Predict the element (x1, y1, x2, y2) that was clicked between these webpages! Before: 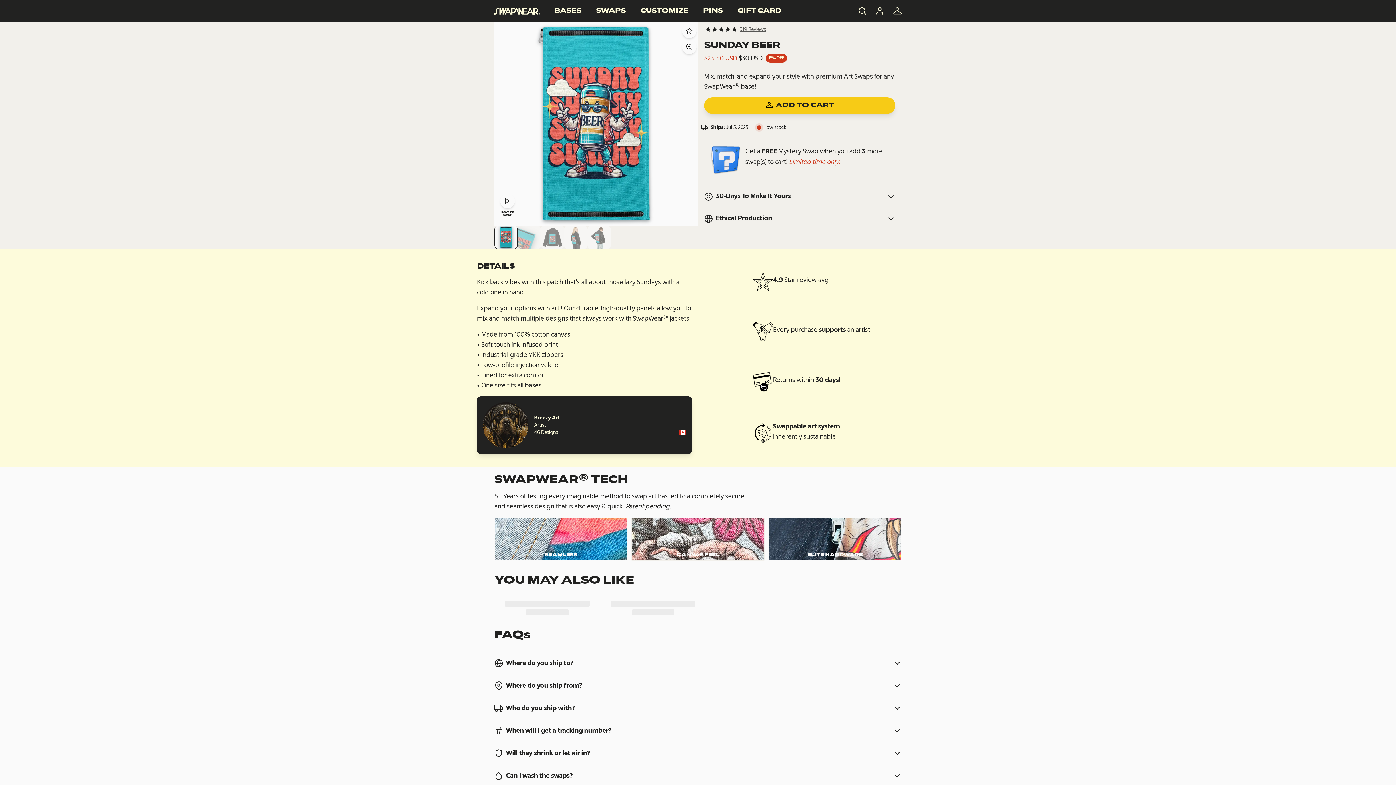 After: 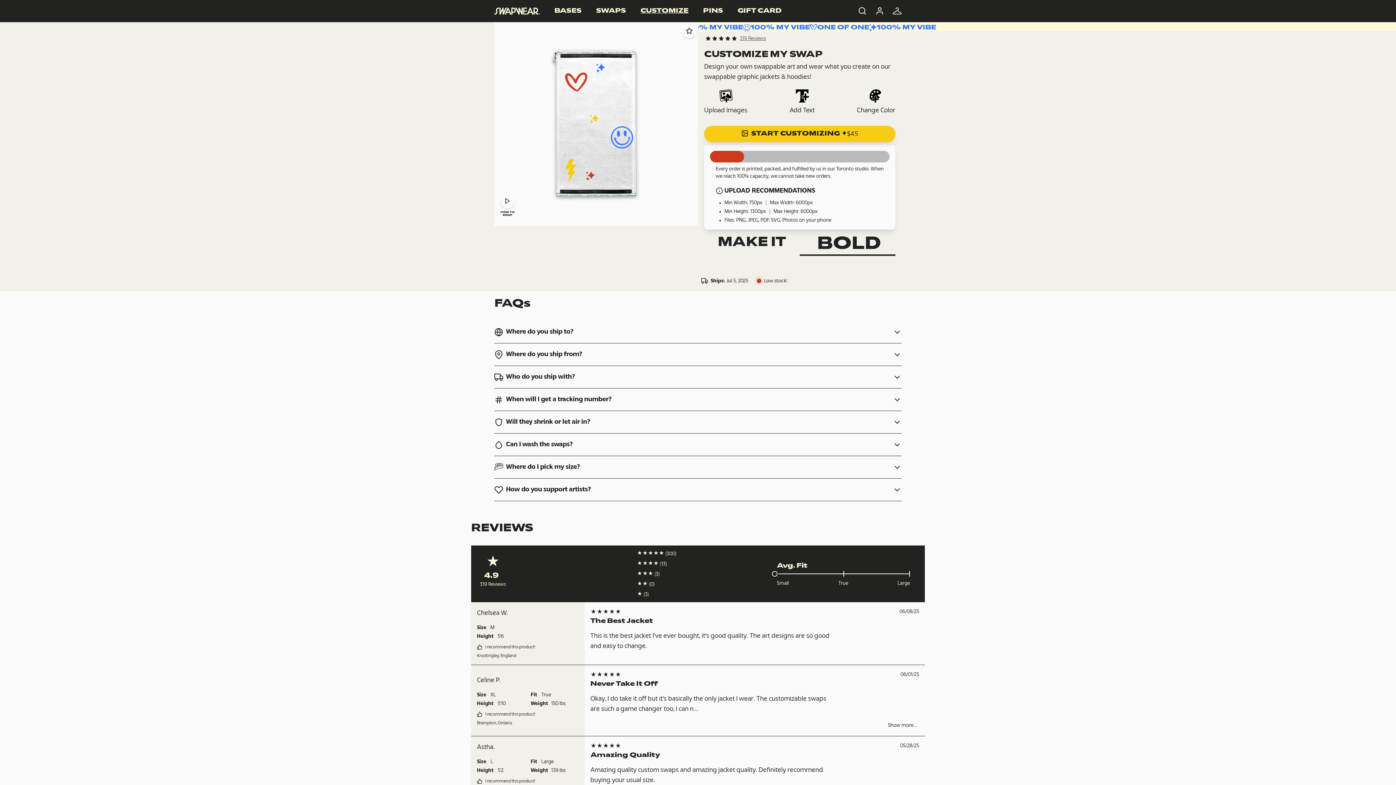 Action: label: CUSTOMIZE bbox: (634, 1, 694, 20)